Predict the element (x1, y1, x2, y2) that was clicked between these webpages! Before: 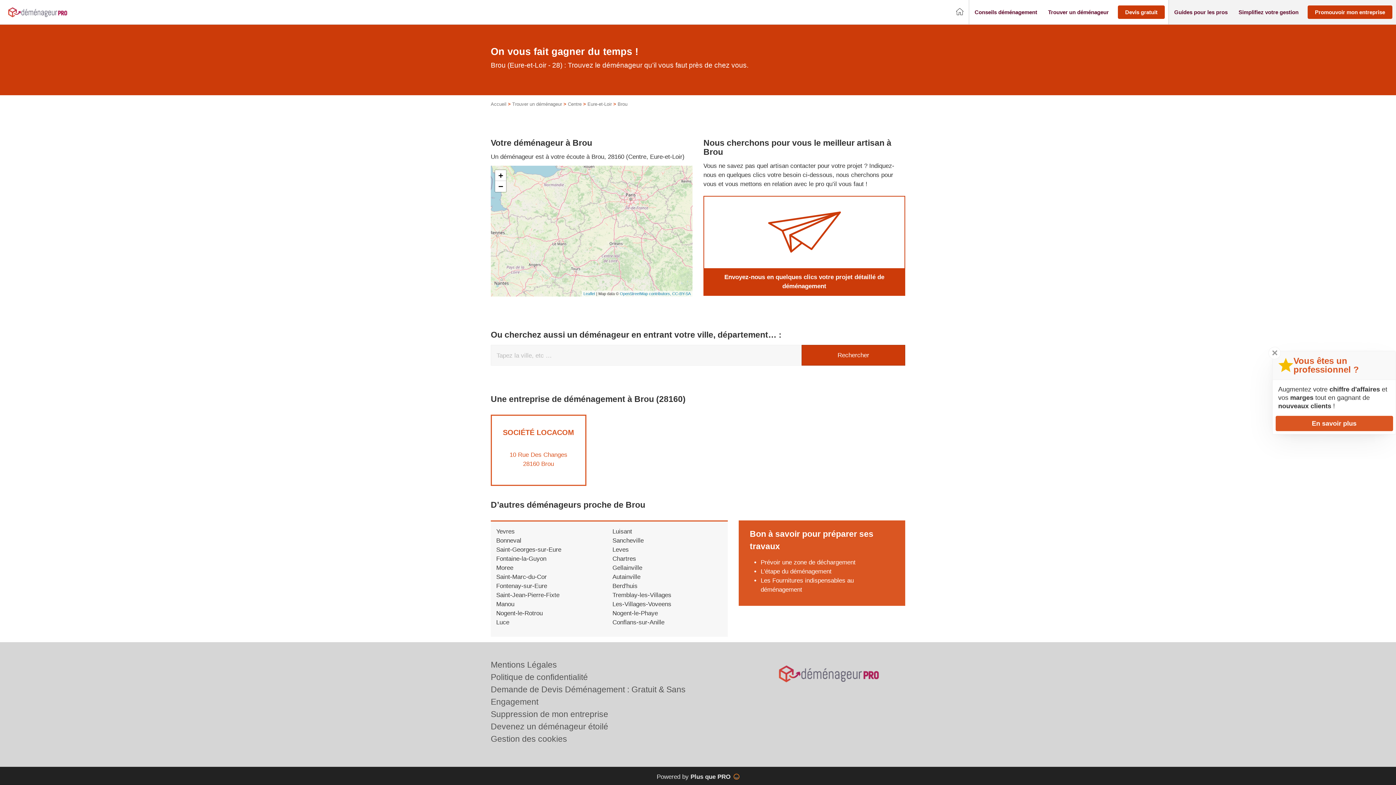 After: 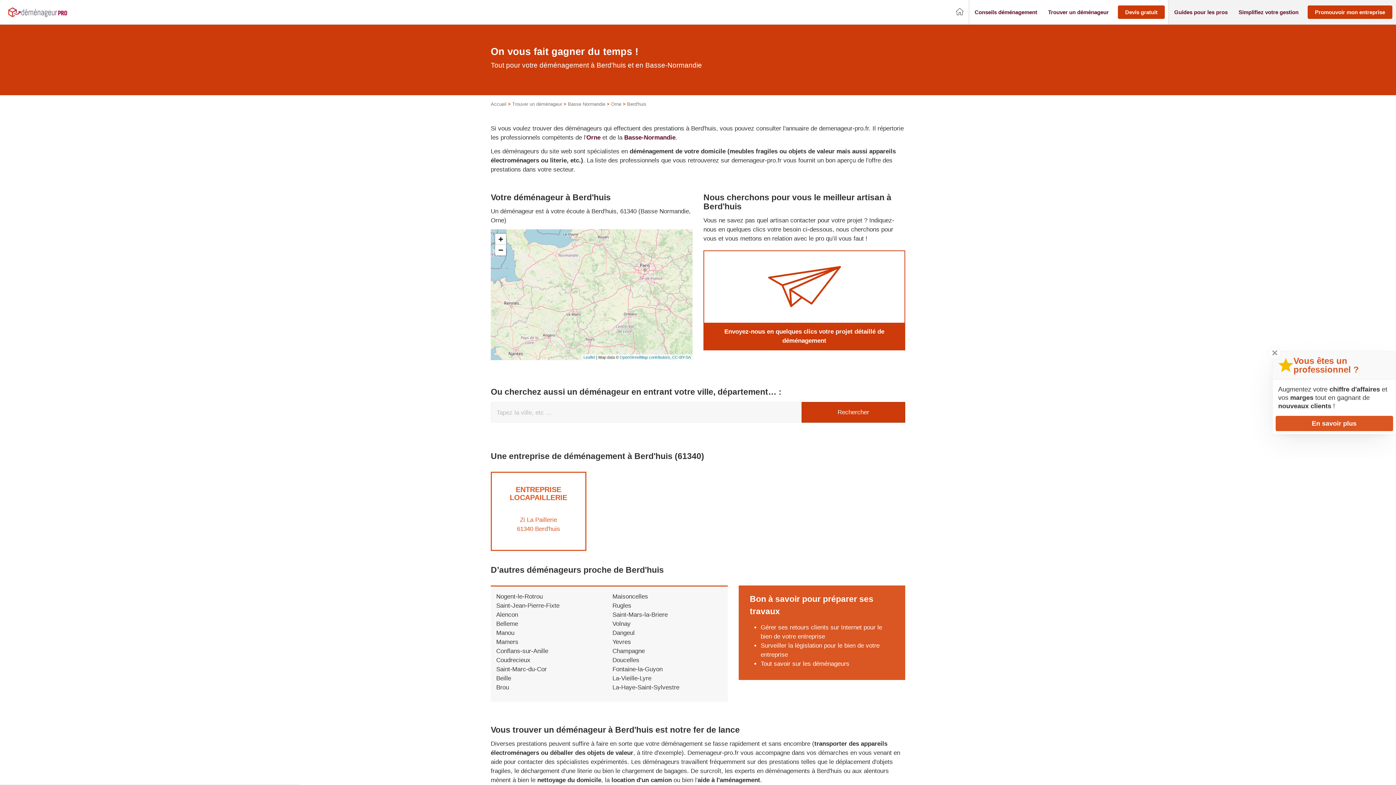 Action: label: Berd'huis bbox: (612, 582, 637, 589)